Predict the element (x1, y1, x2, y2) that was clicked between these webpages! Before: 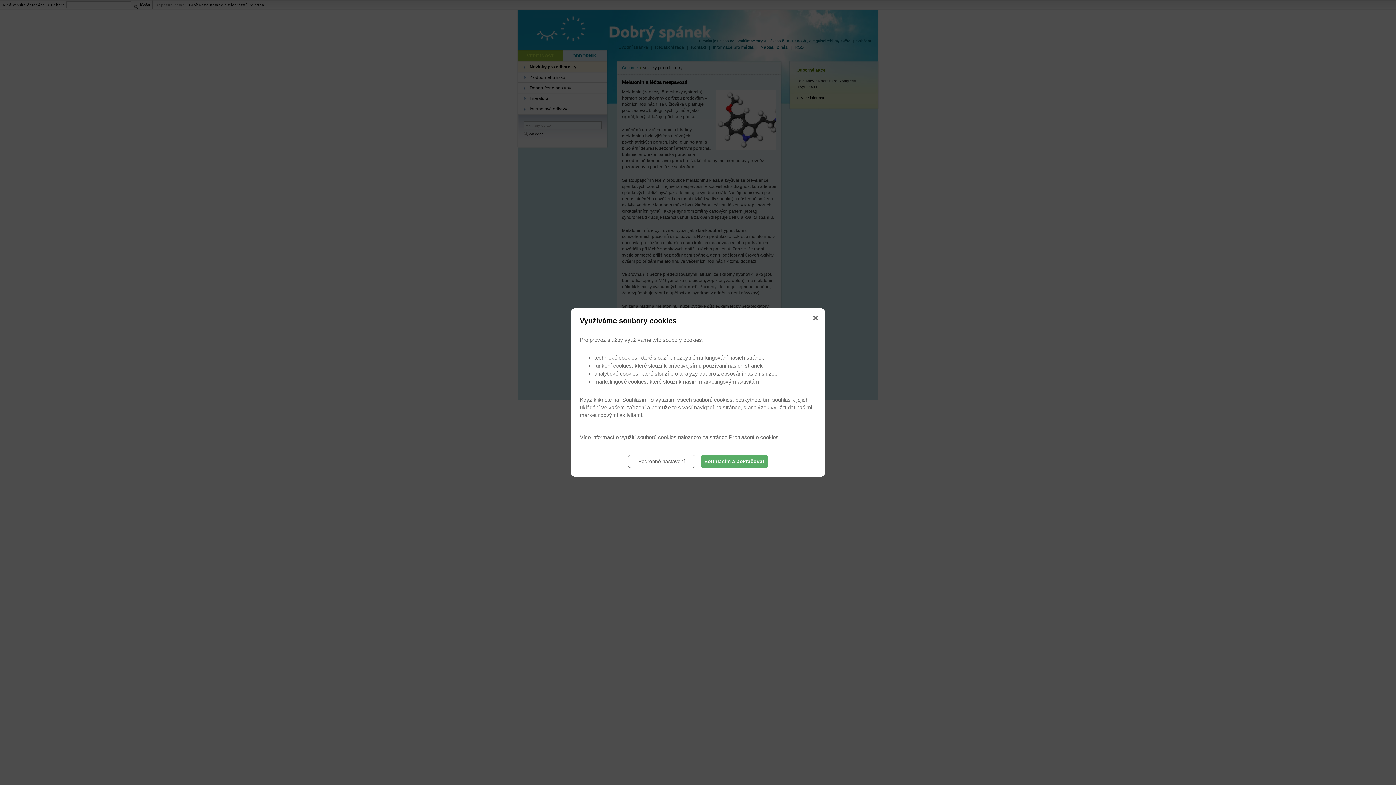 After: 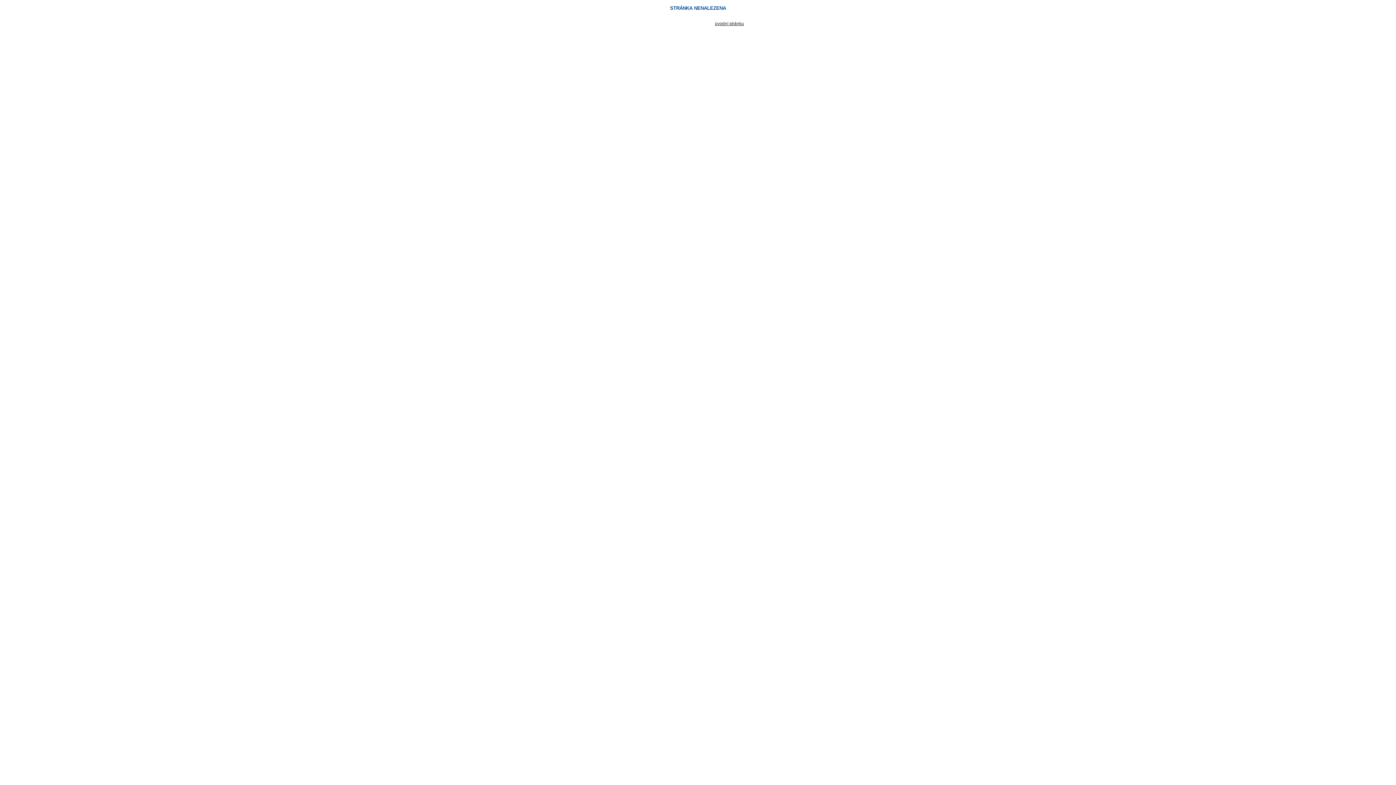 Action: bbox: (729, 434, 778, 440) label: Prohlášení o cookies